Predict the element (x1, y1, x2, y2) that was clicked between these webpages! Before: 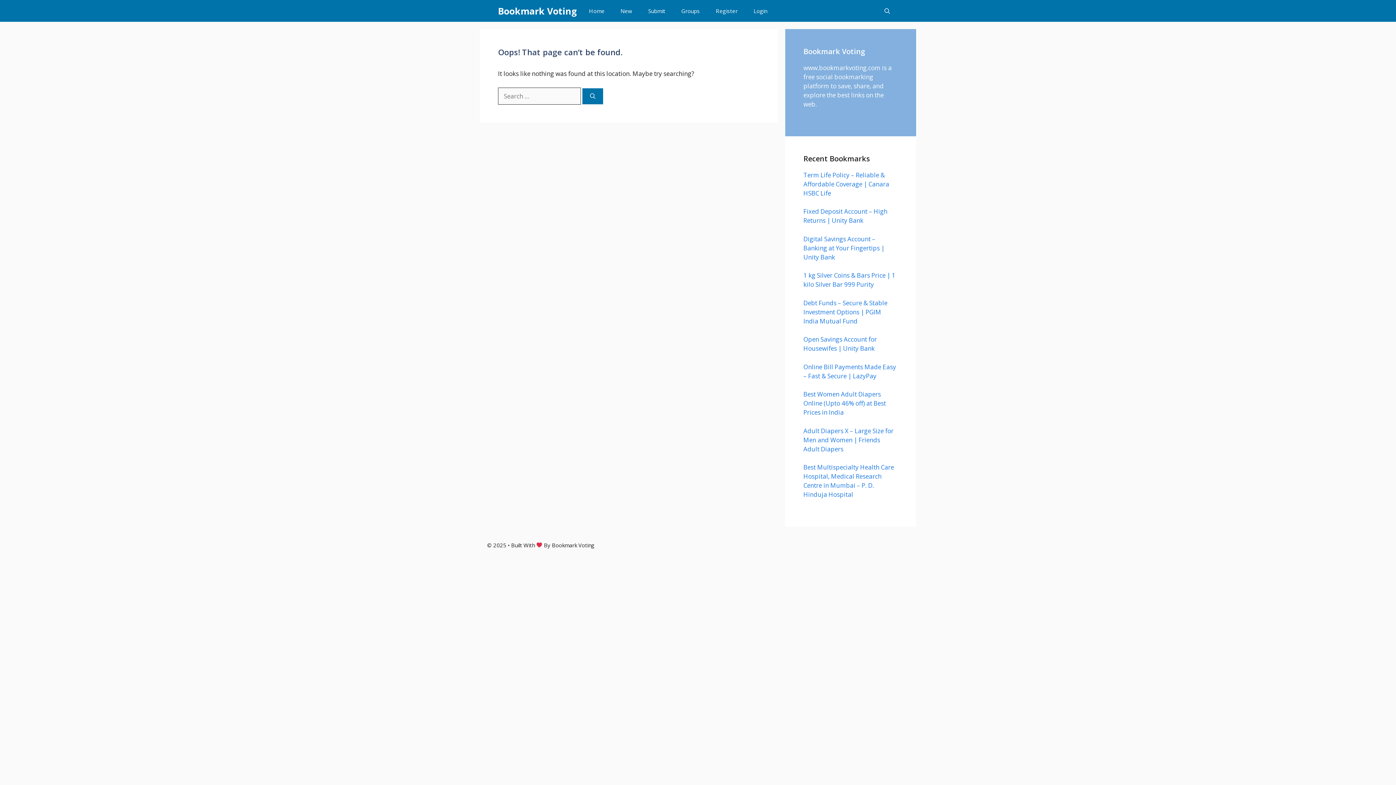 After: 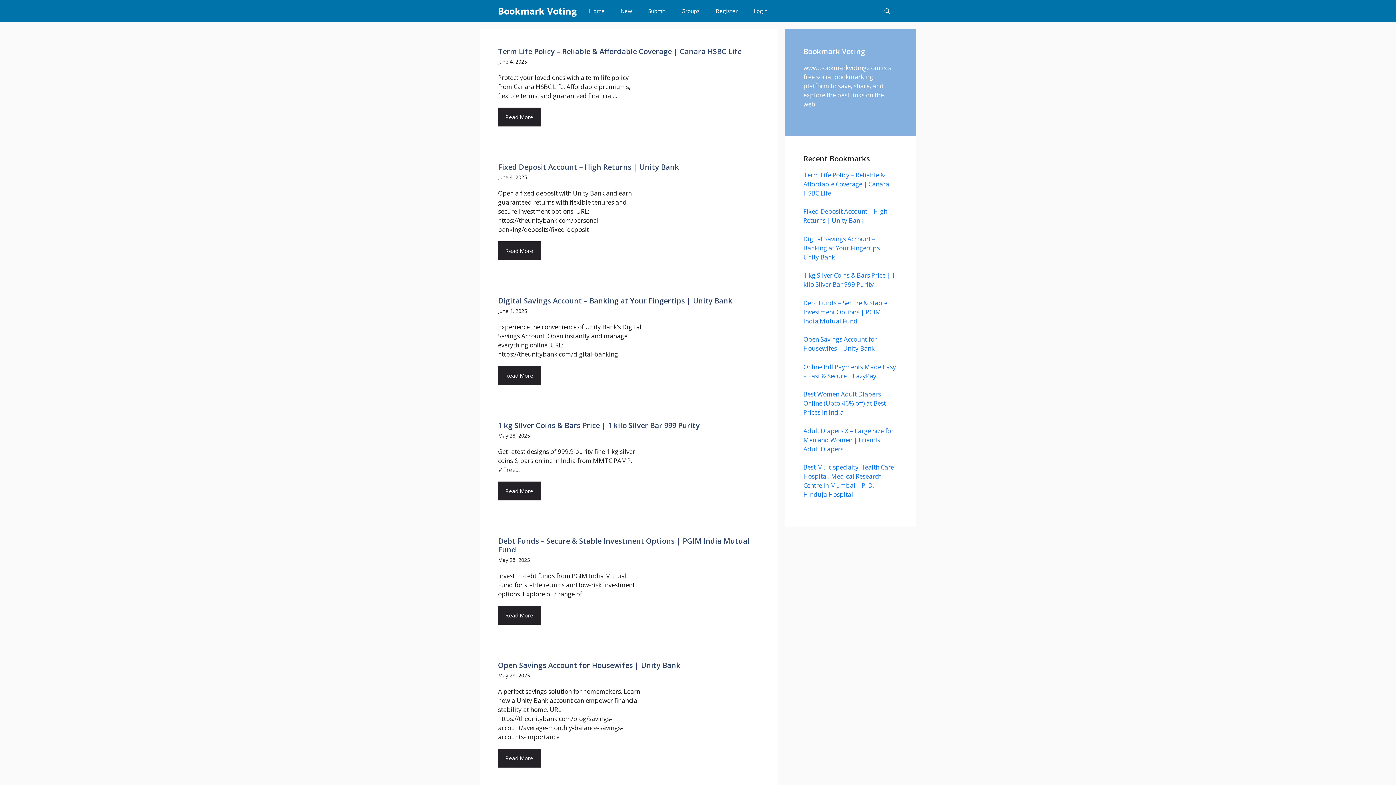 Action: bbox: (498, 0, 577, 21) label: Bookmark Voting